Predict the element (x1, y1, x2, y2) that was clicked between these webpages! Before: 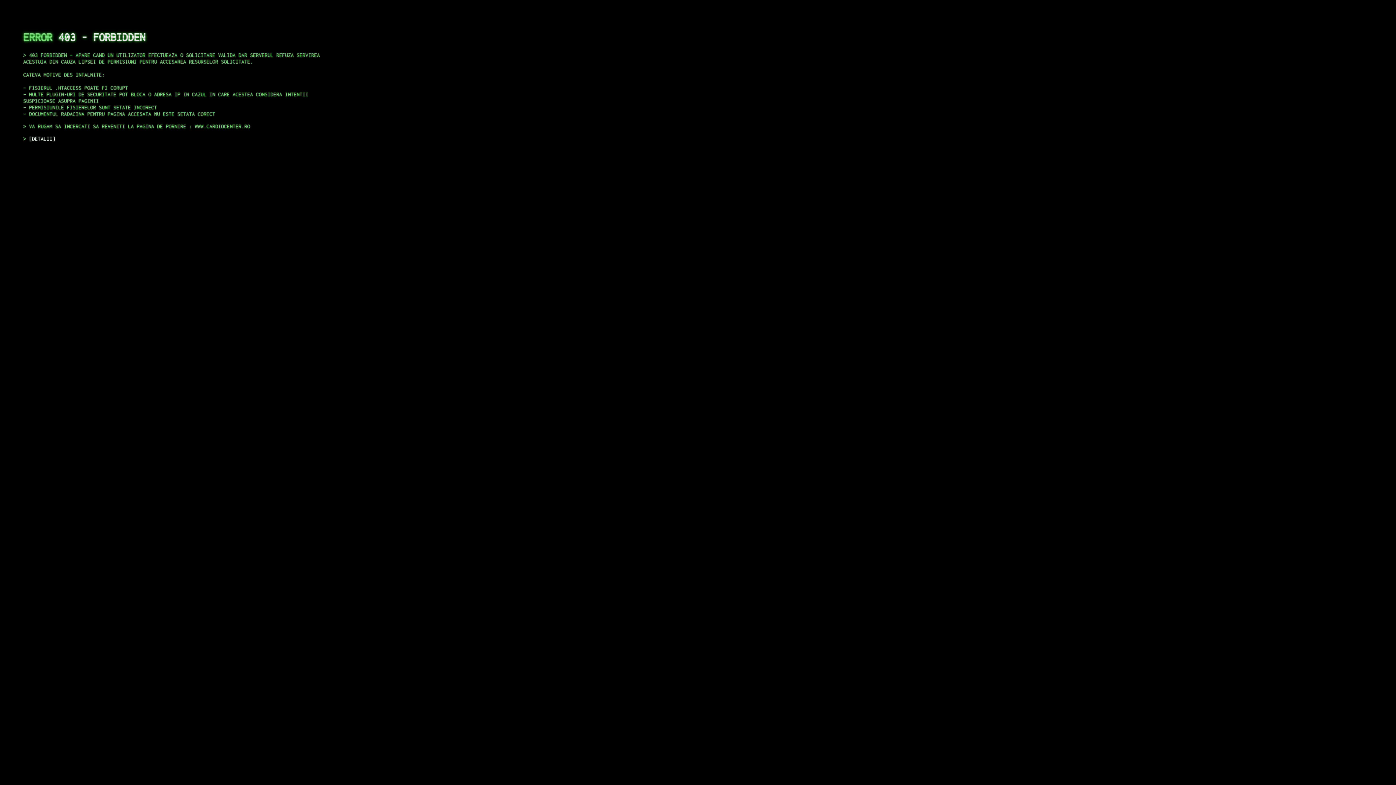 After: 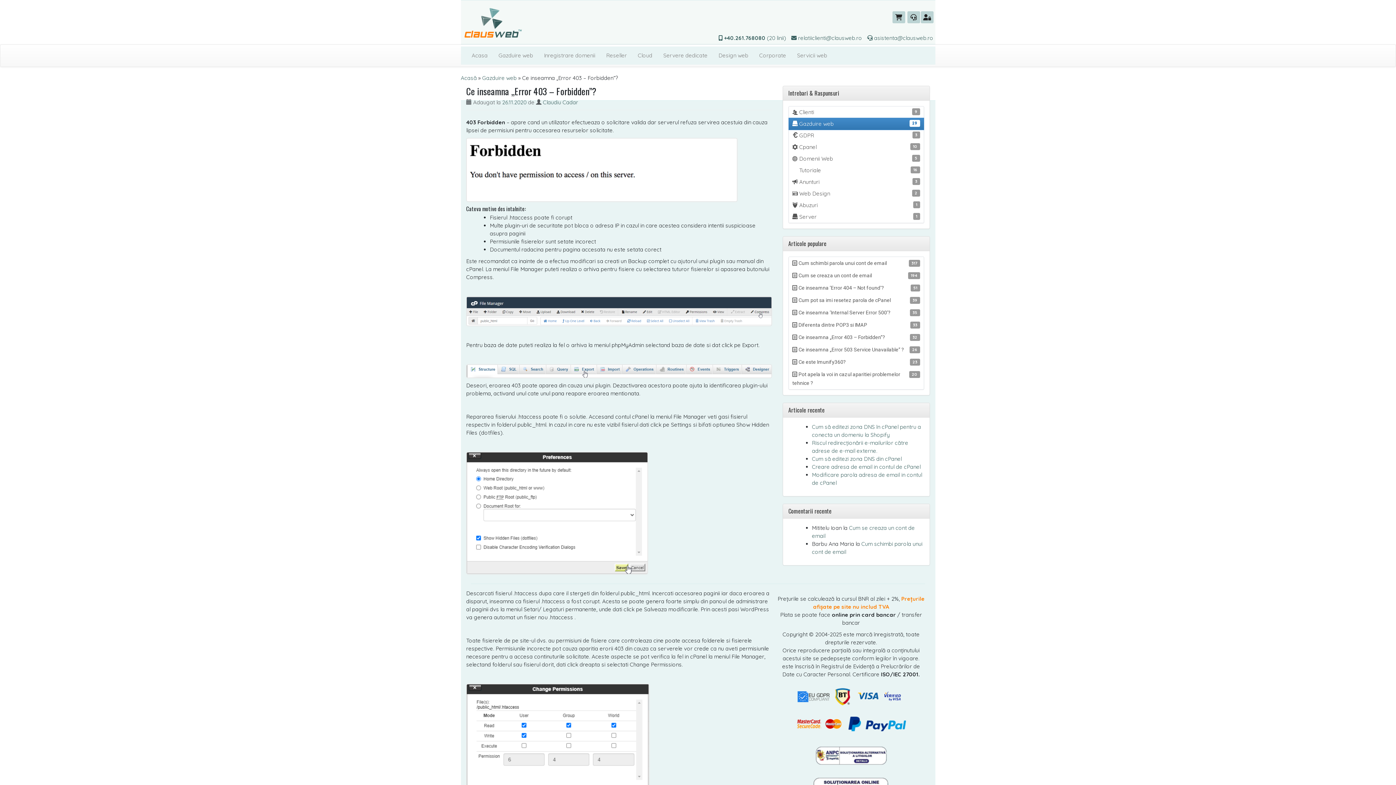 Action: label: DETALII bbox: (29, 135, 55, 141)